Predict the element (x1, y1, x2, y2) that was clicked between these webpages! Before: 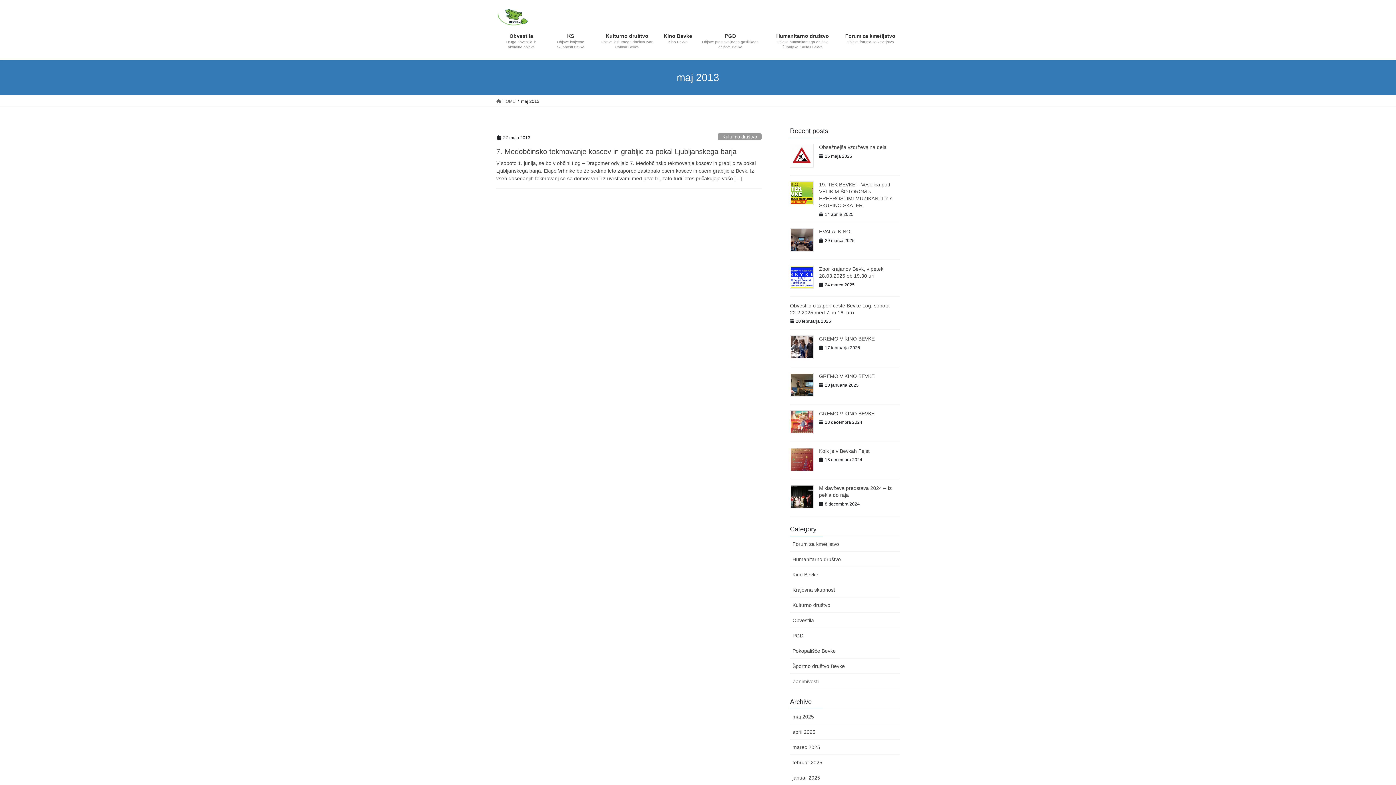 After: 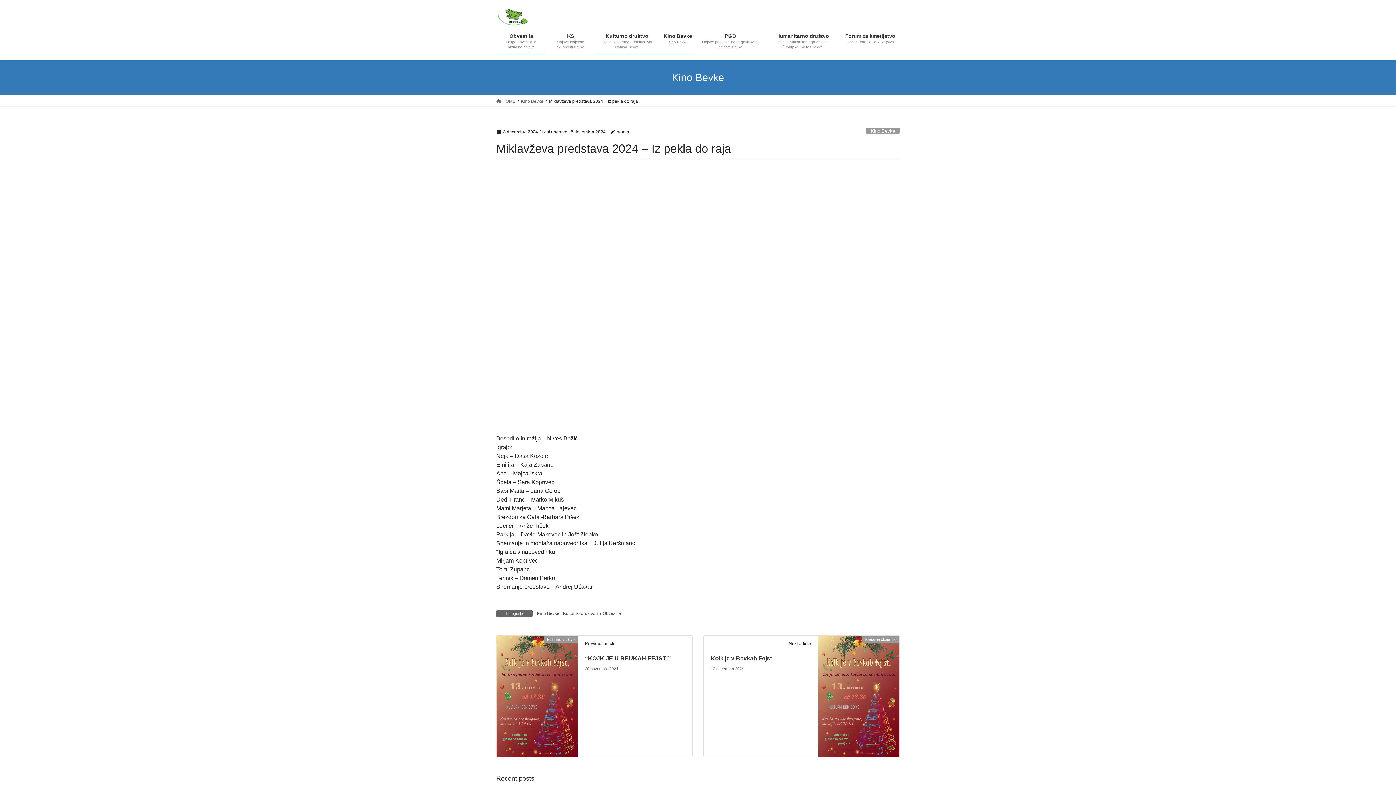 Action: bbox: (790, 485, 813, 508)